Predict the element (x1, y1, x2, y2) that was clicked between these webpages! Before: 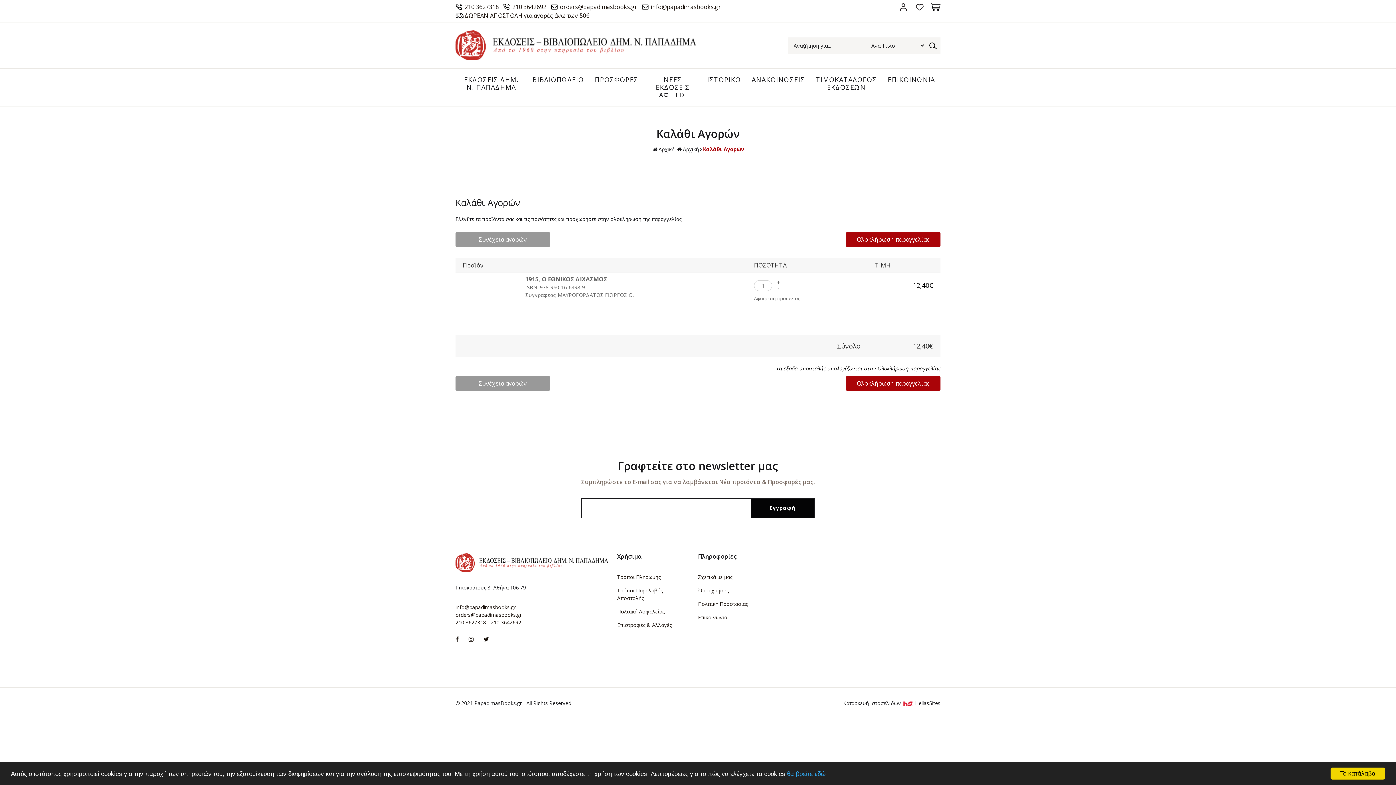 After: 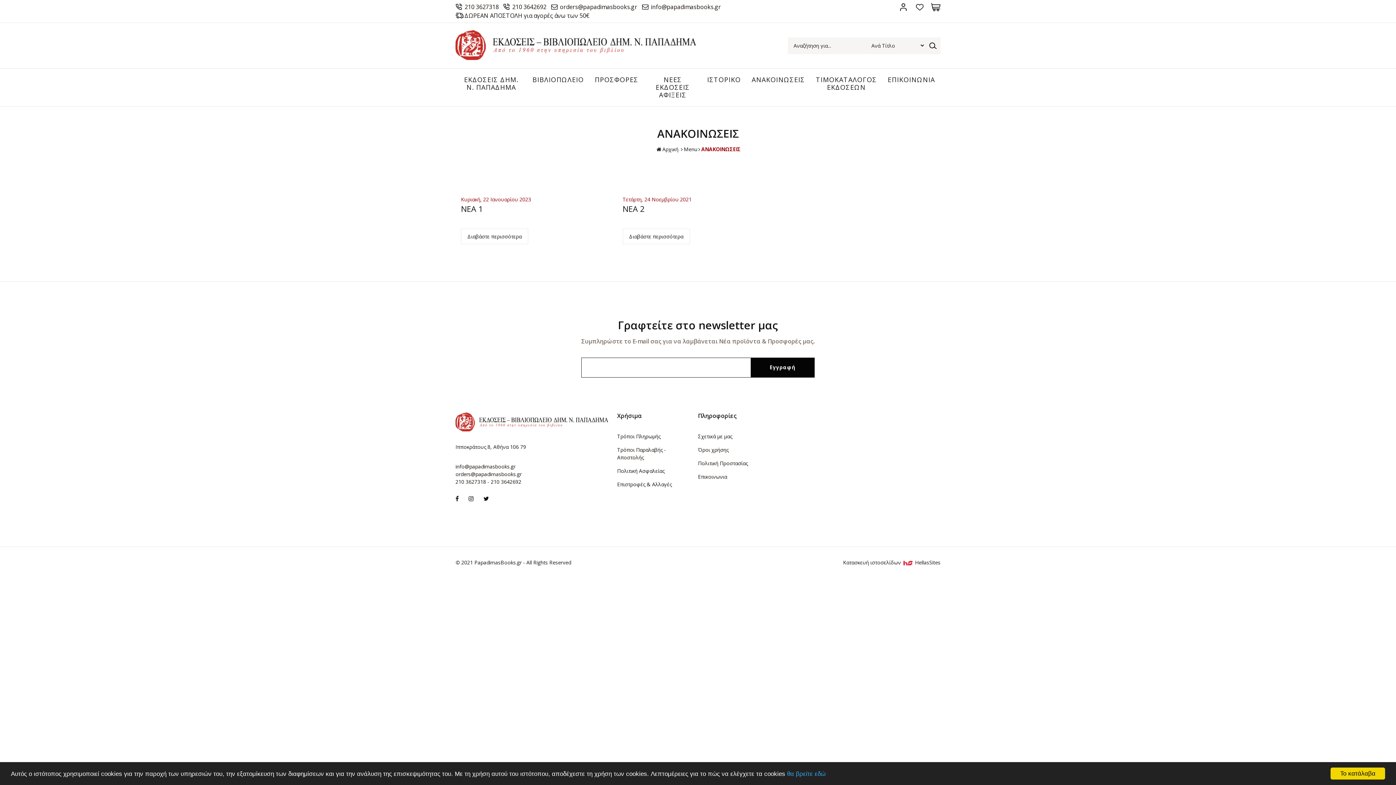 Action: bbox: (746, 68, 810, 106) label: ΑΝΑΚΟΙΝΩΣΕΙΣ